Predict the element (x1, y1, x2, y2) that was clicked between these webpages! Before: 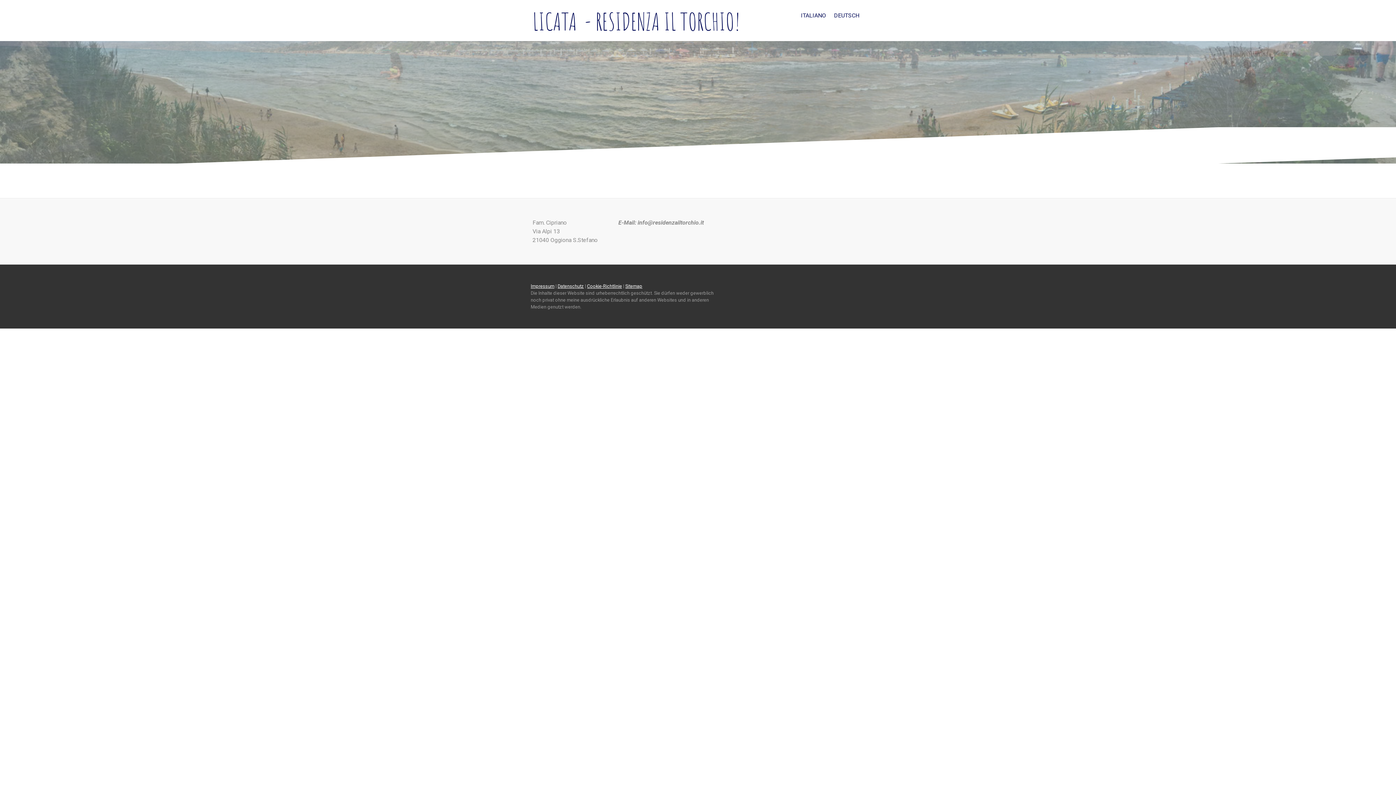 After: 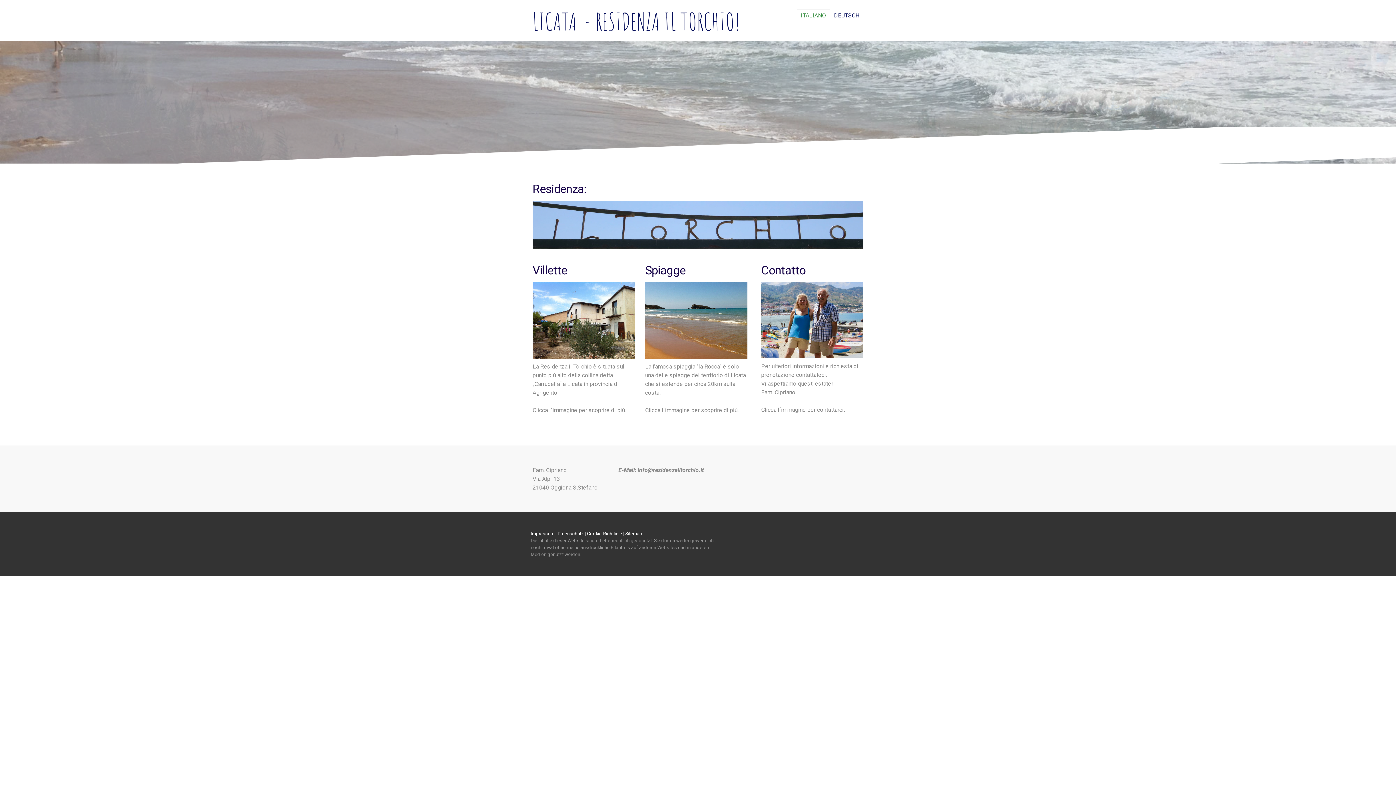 Action: label: LICATA  - RESIDENZA IL TORCHIO! bbox: (532, 10, 740, 32)